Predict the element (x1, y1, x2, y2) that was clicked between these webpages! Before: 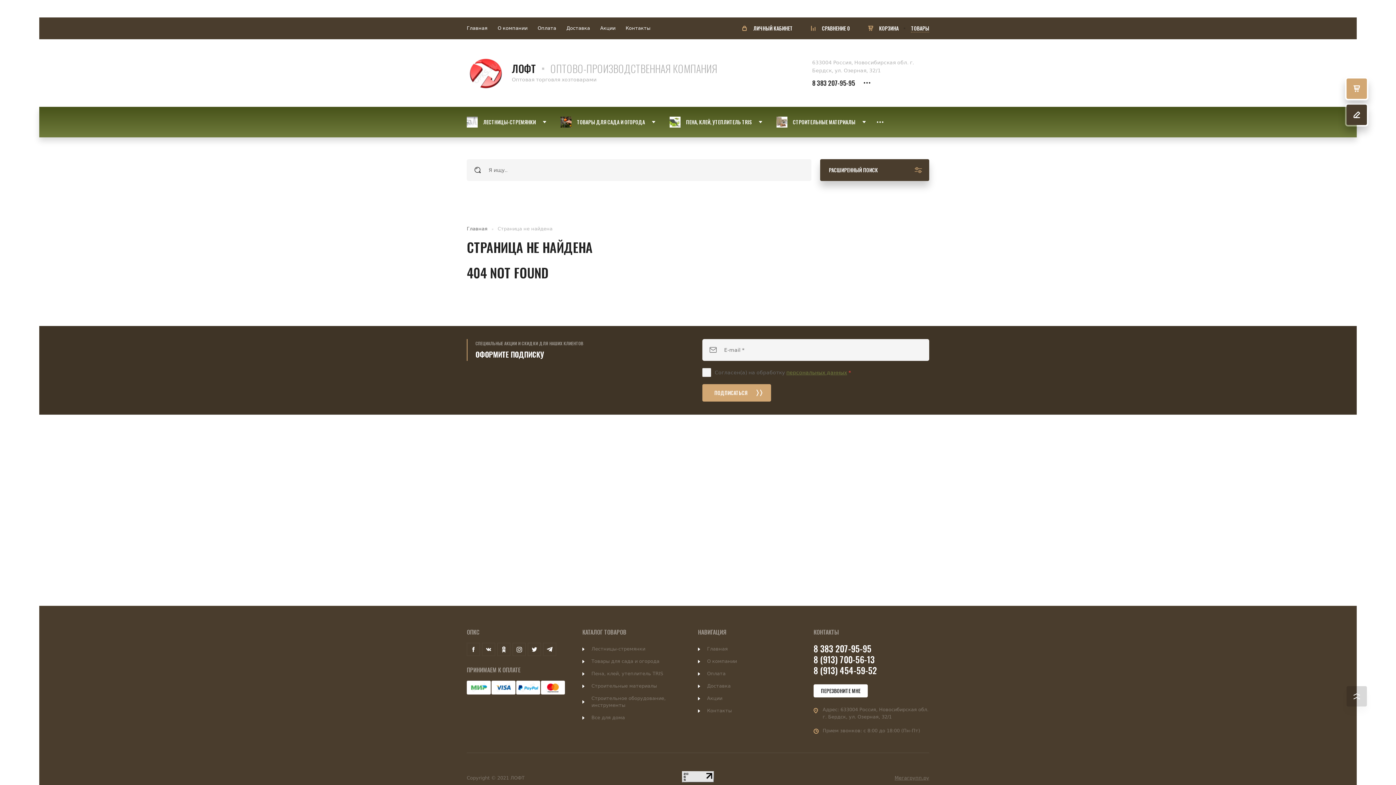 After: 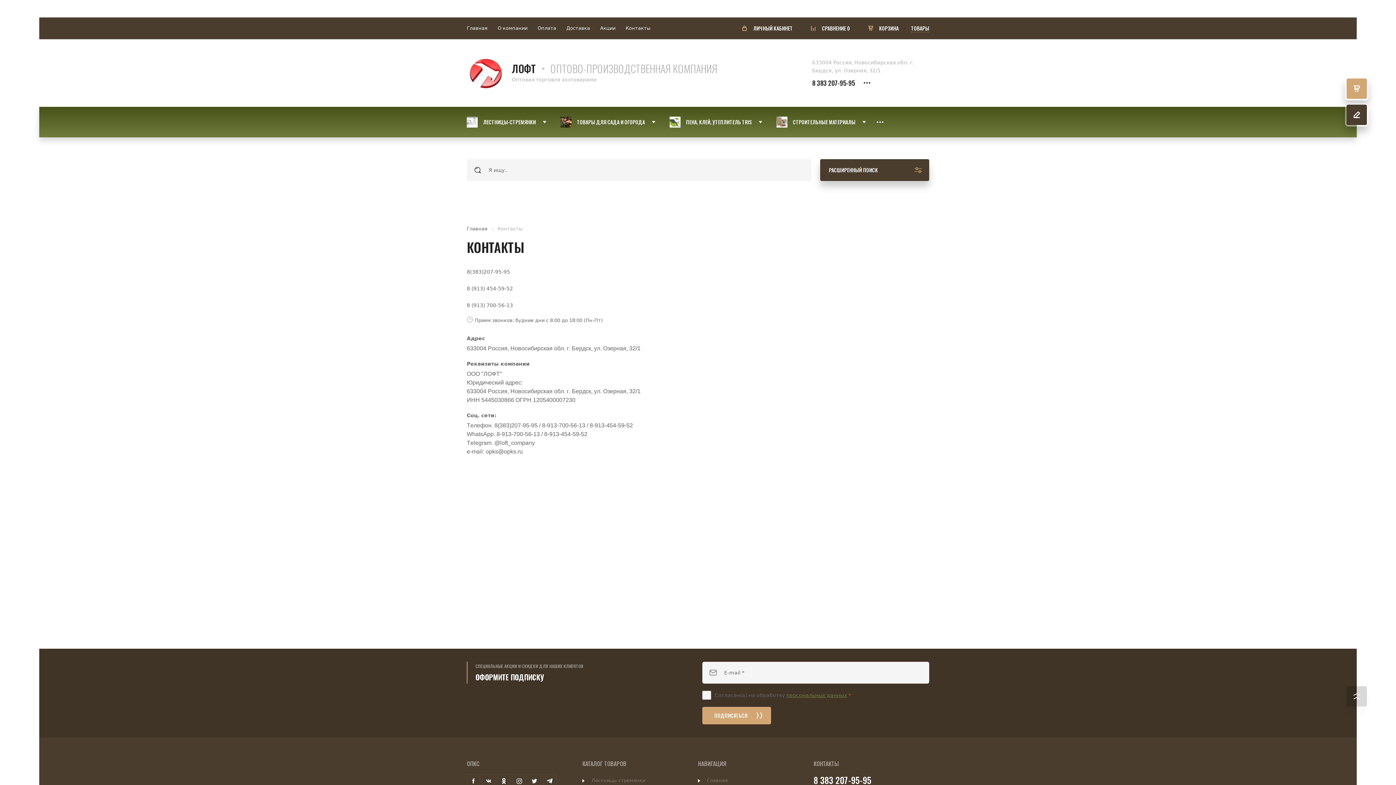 Action: label: Контакты bbox: (620, 17, 655, 39)